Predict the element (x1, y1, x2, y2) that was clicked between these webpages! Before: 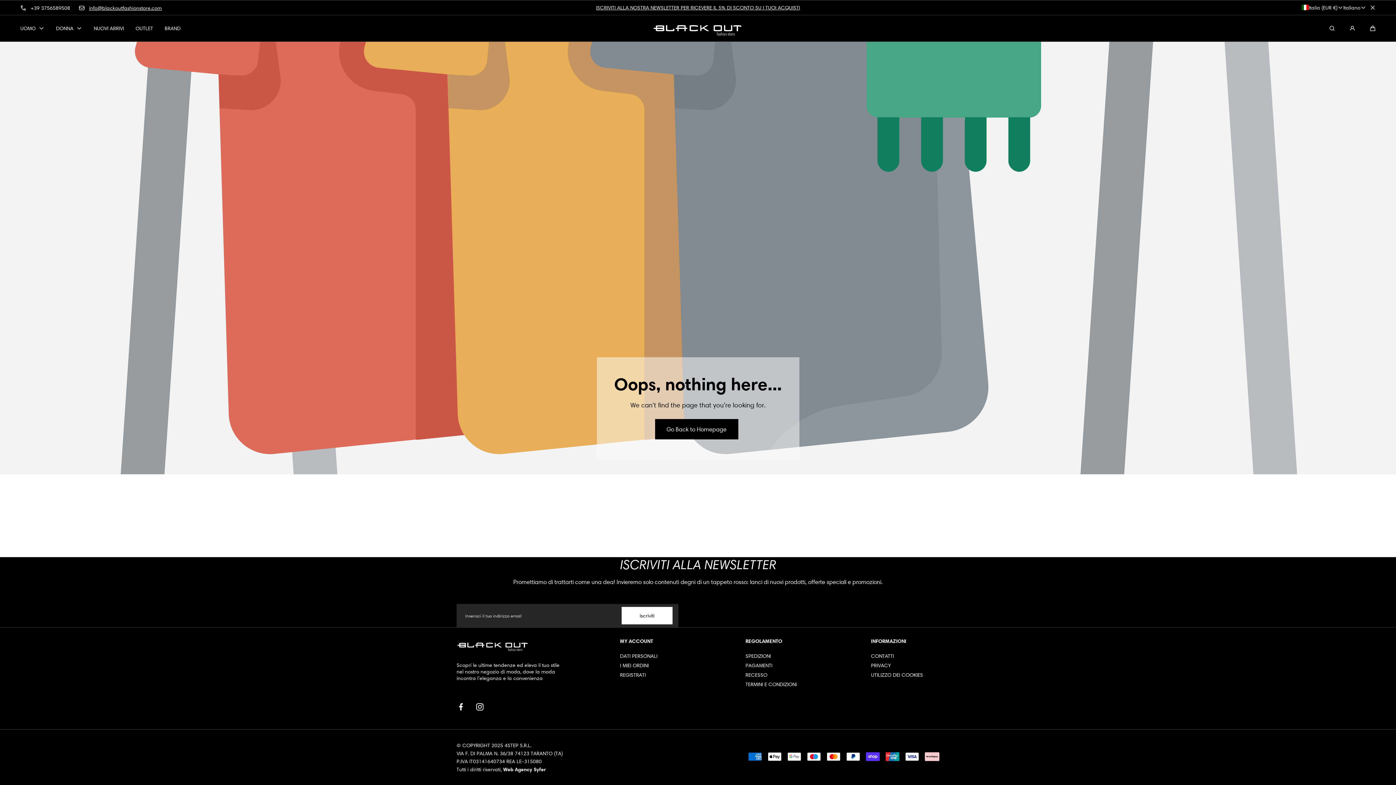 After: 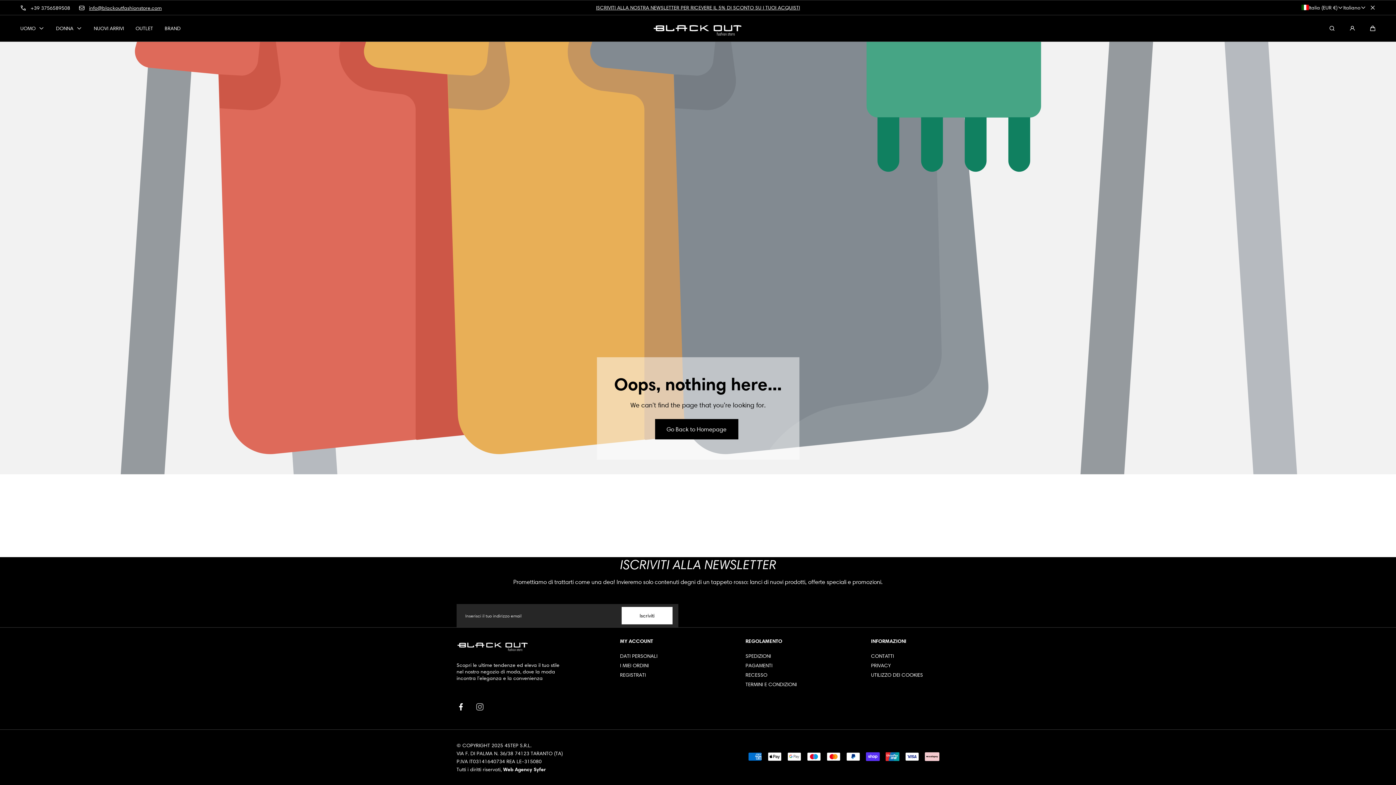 Action: bbox: (475, 699, 484, 715) label: Instagram